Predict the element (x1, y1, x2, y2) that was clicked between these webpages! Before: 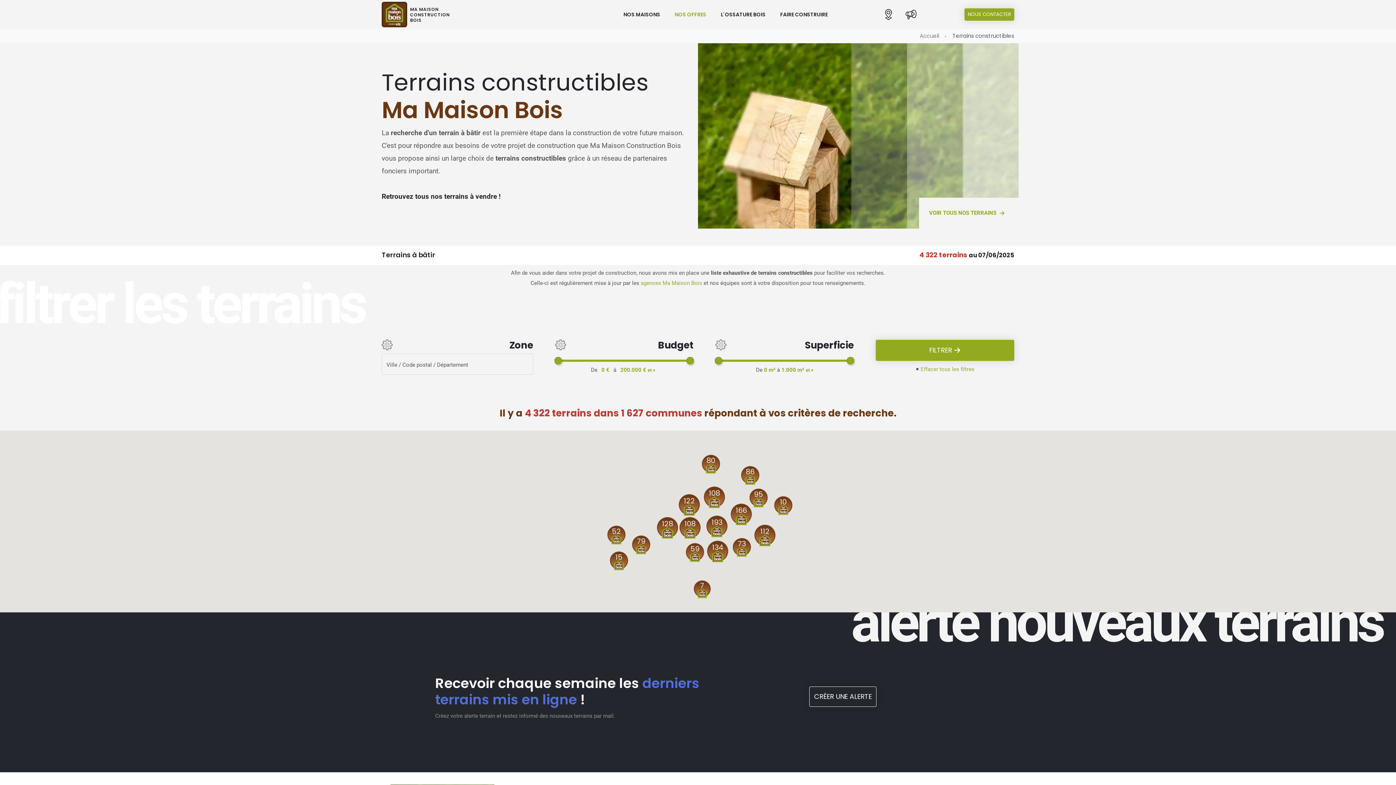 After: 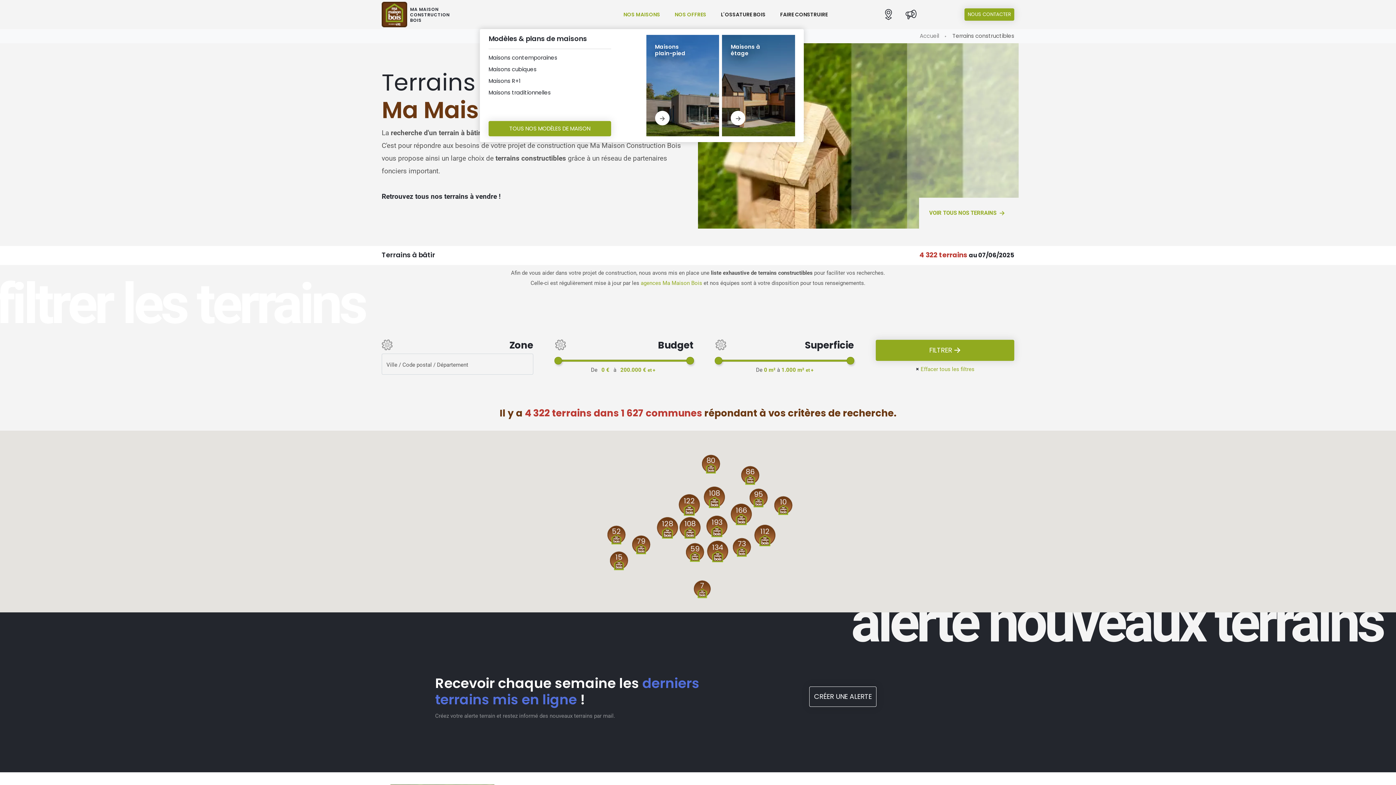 Action: label: NOS MAISONS bbox: (623, 0, 660, 29)